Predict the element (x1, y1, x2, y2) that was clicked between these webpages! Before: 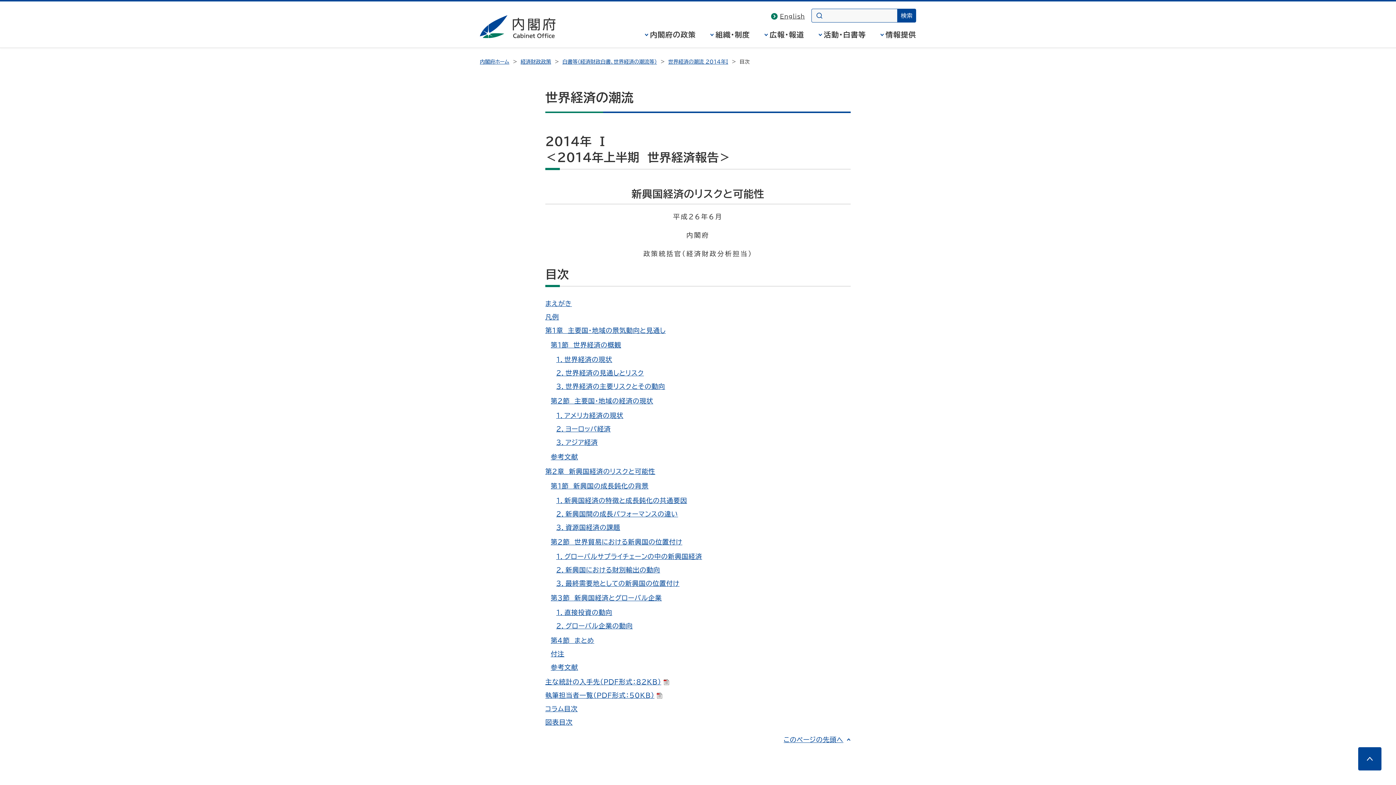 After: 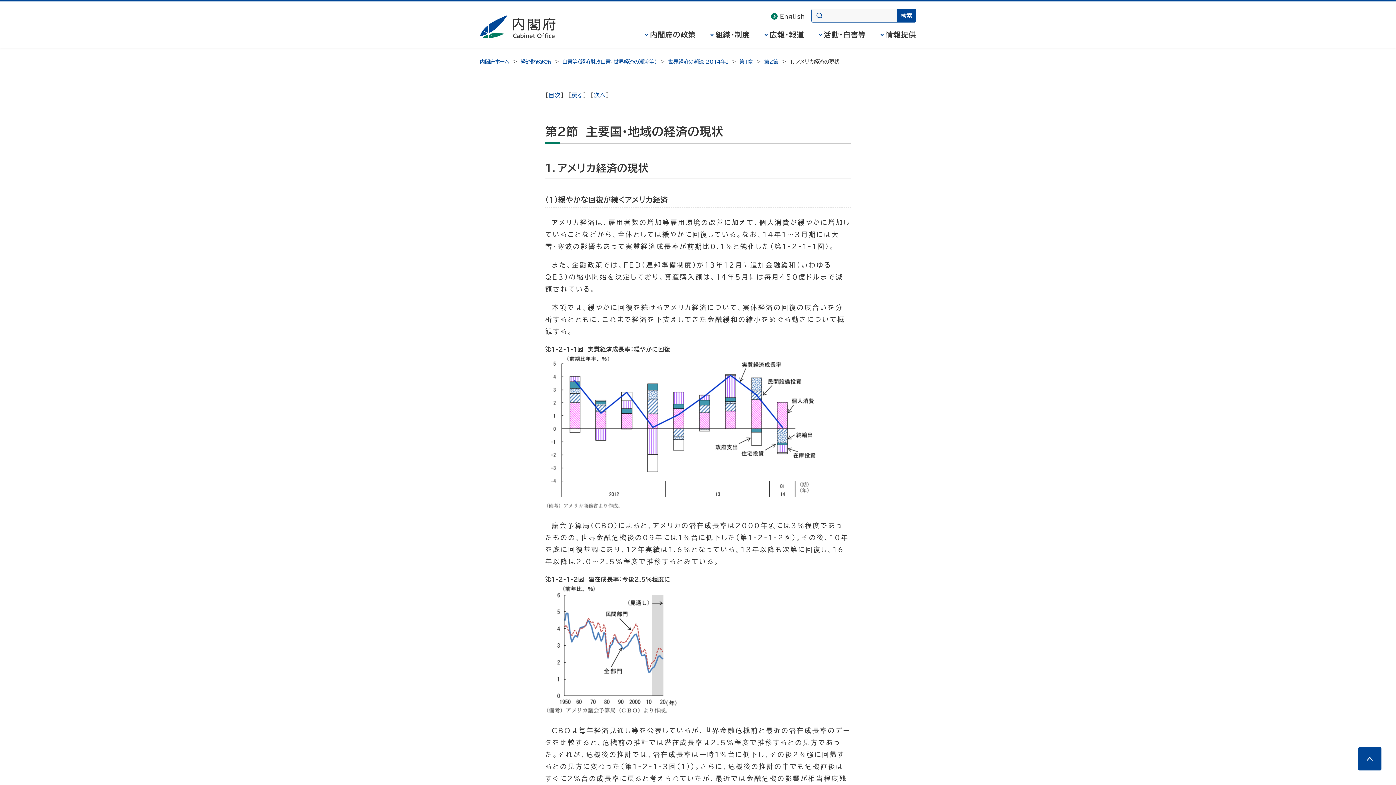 Action: label: 第2節　主要国・地域の経済の現状 bbox: (550, 397, 653, 404)